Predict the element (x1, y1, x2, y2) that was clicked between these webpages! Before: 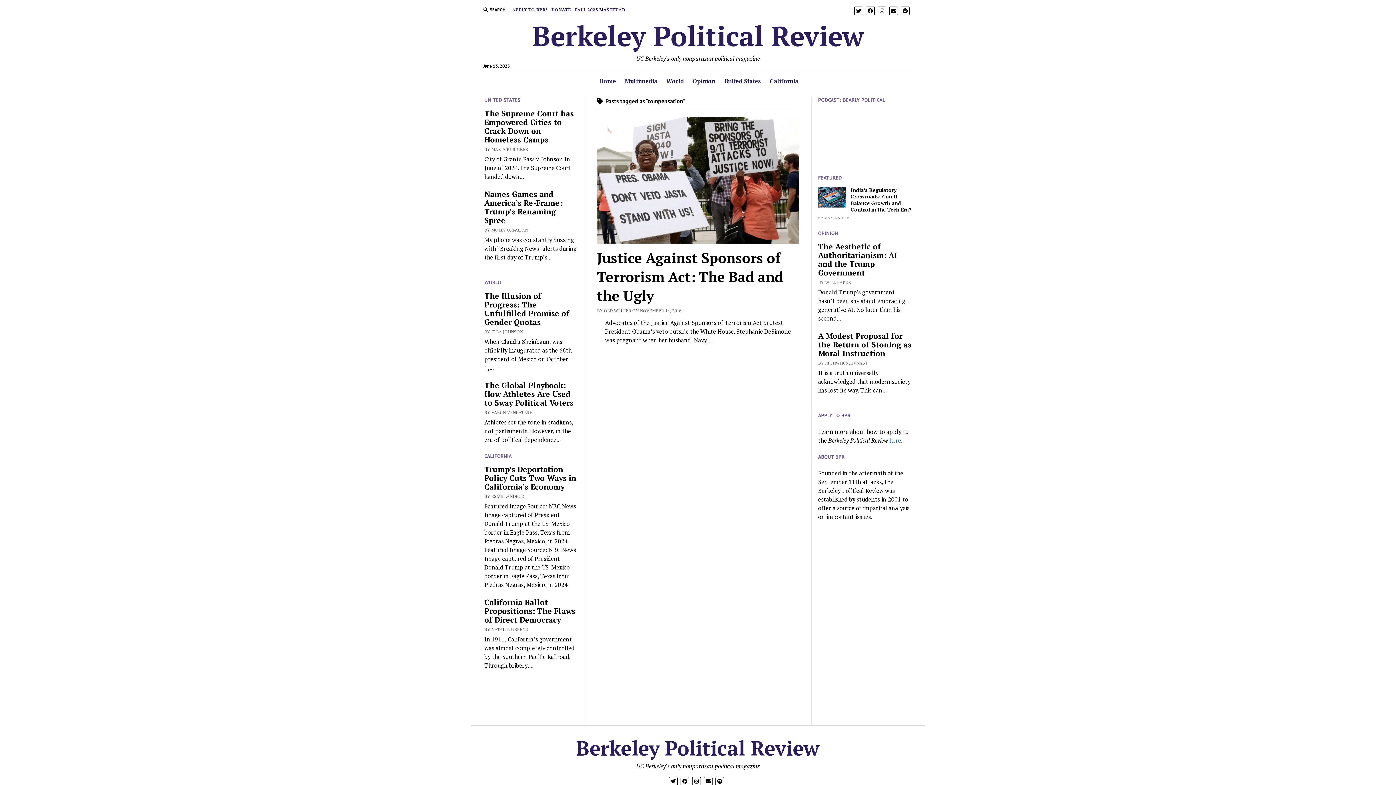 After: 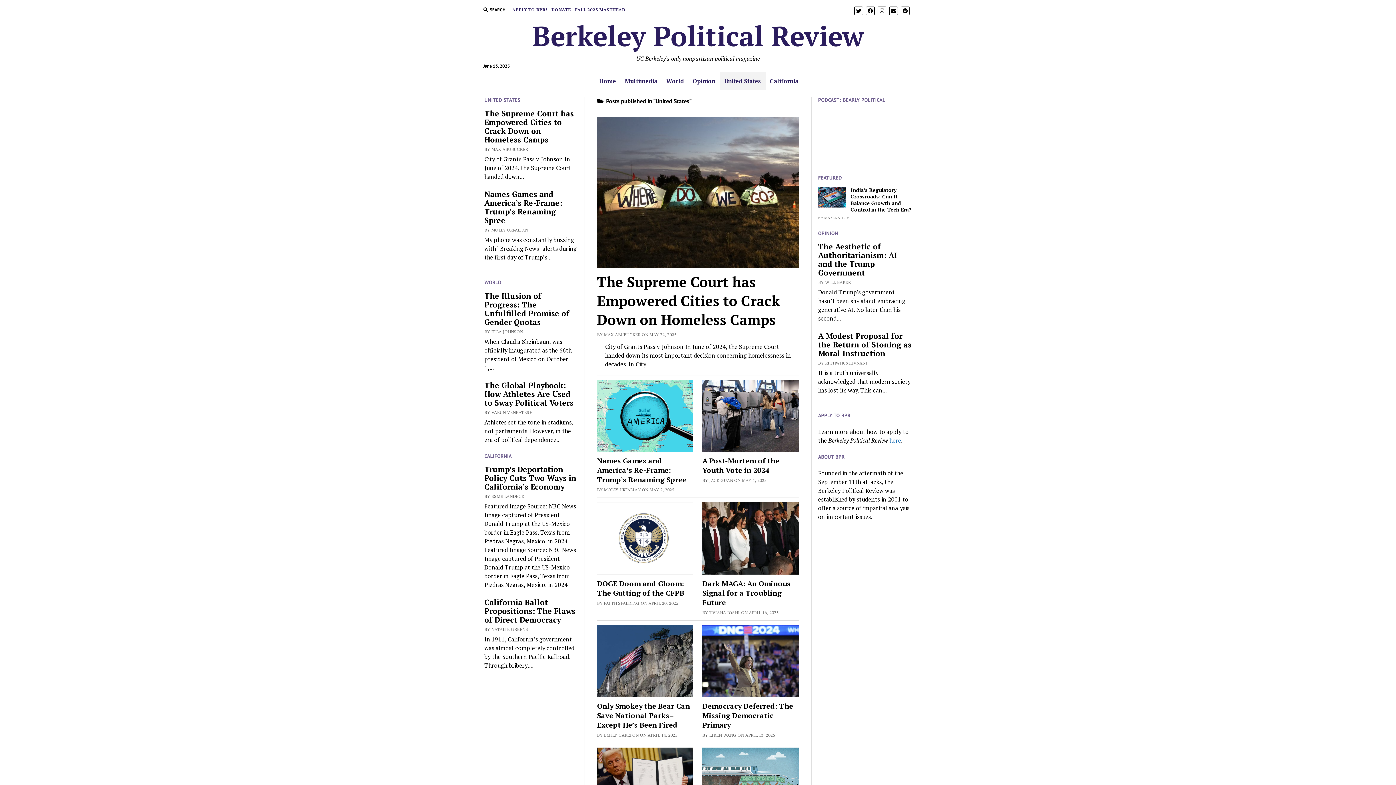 Action: label: United States bbox: (719, 72, 765, 89)